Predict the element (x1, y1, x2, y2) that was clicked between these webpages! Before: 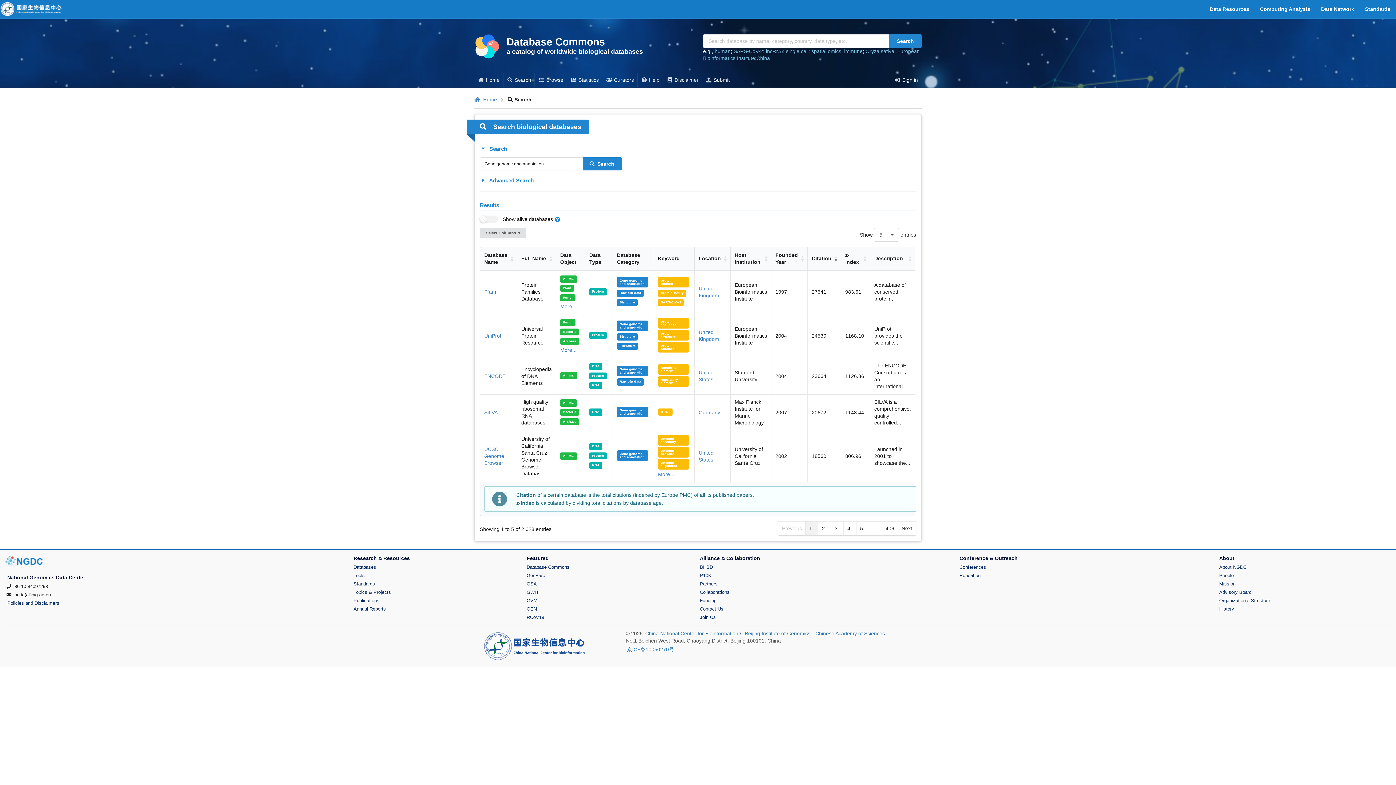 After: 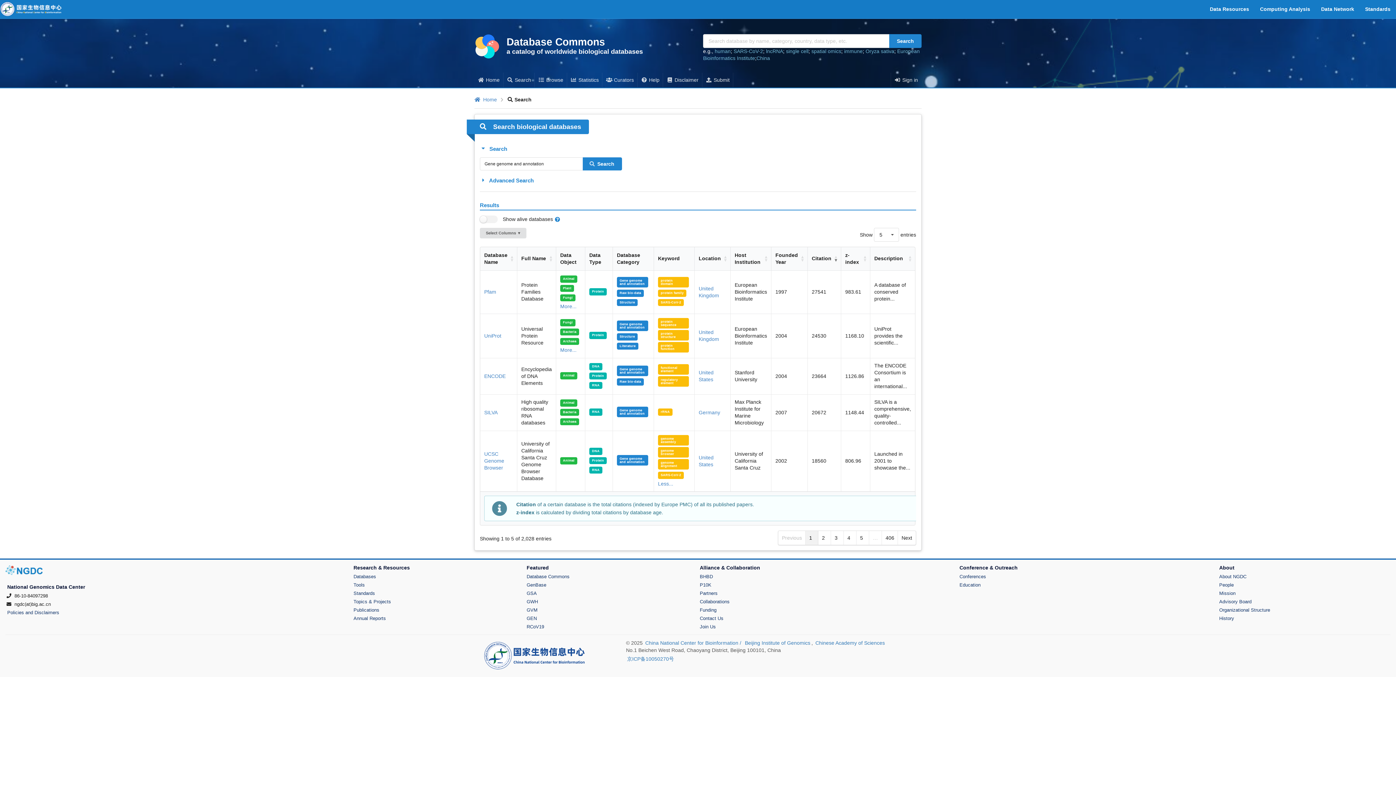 Action: bbox: (658, 471, 674, 477) label: More...